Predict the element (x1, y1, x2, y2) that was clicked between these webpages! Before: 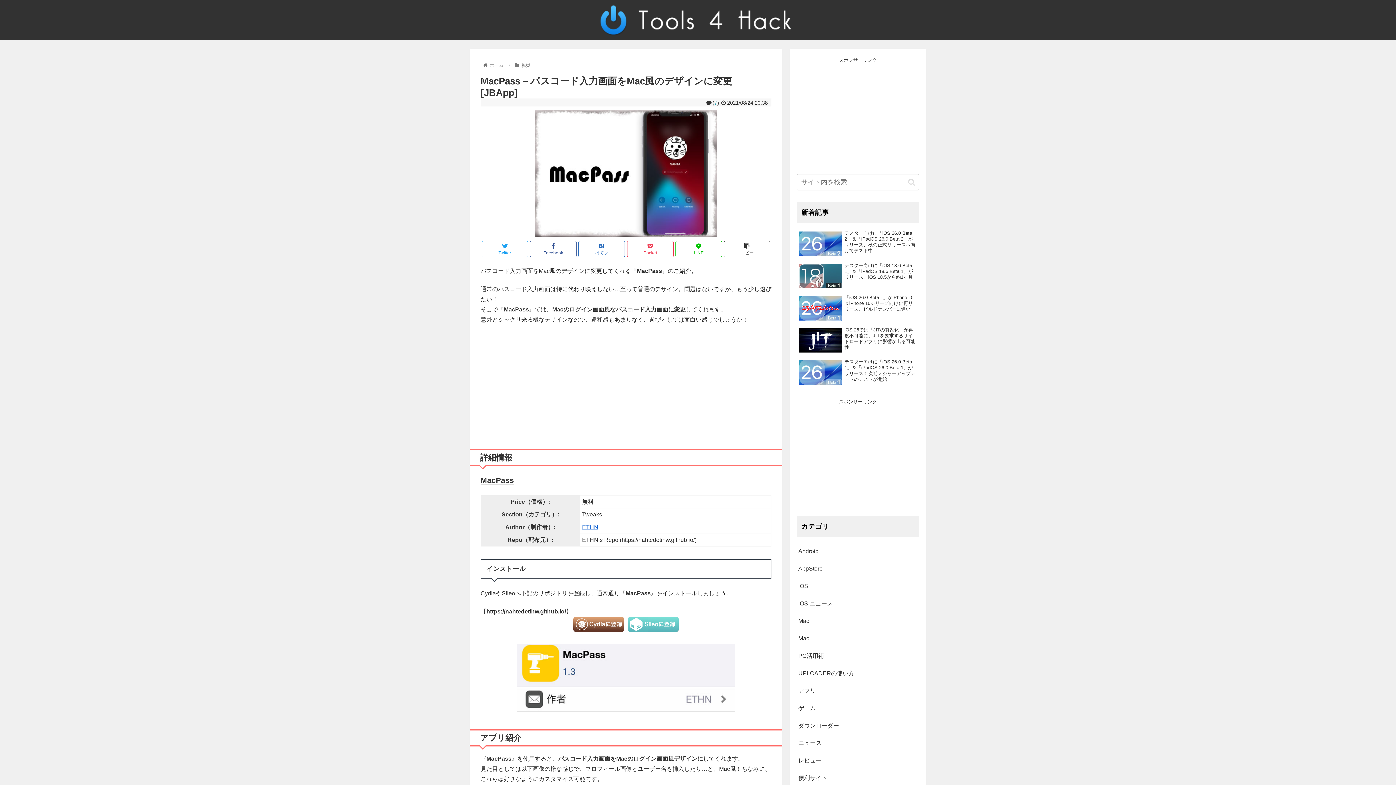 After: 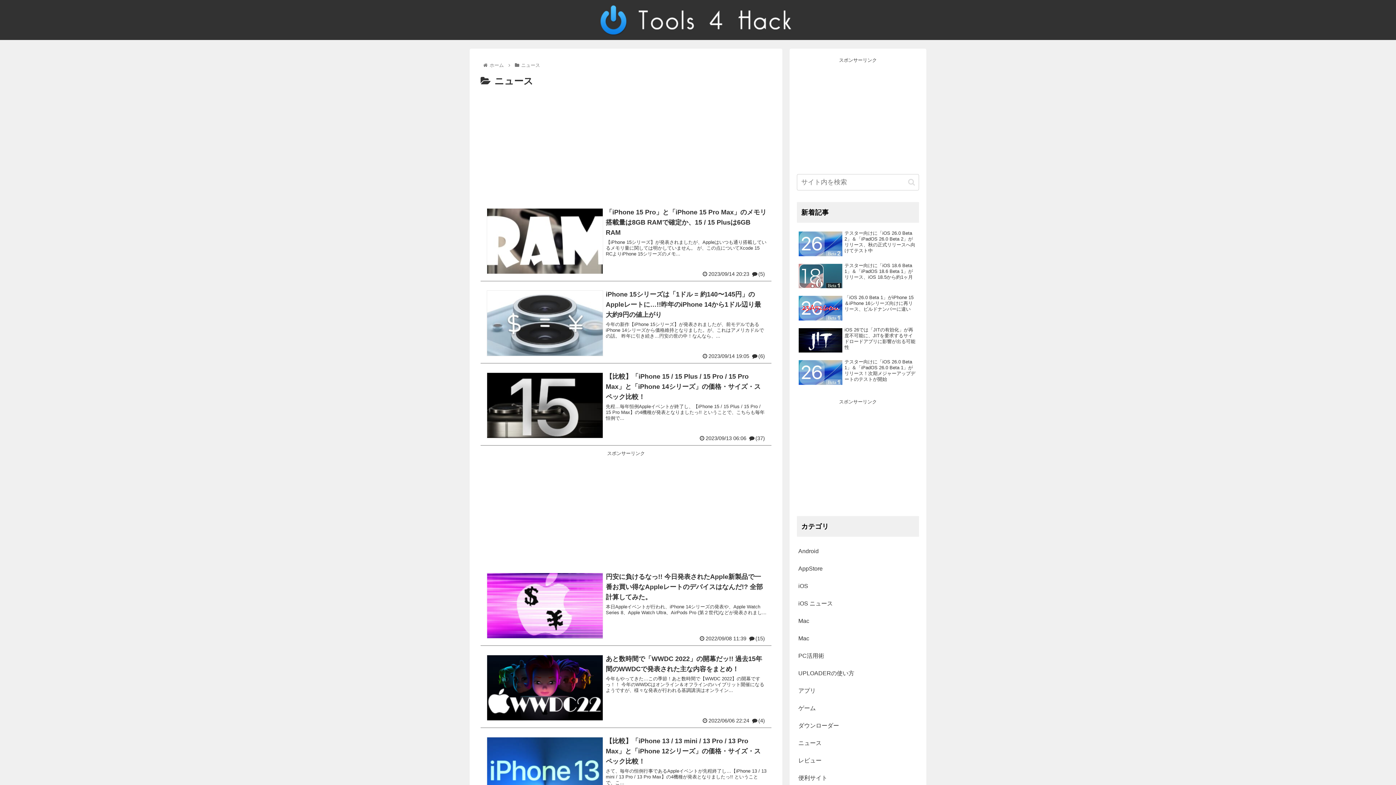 Action: bbox: (797, 734, 919, 752) label: ニュース